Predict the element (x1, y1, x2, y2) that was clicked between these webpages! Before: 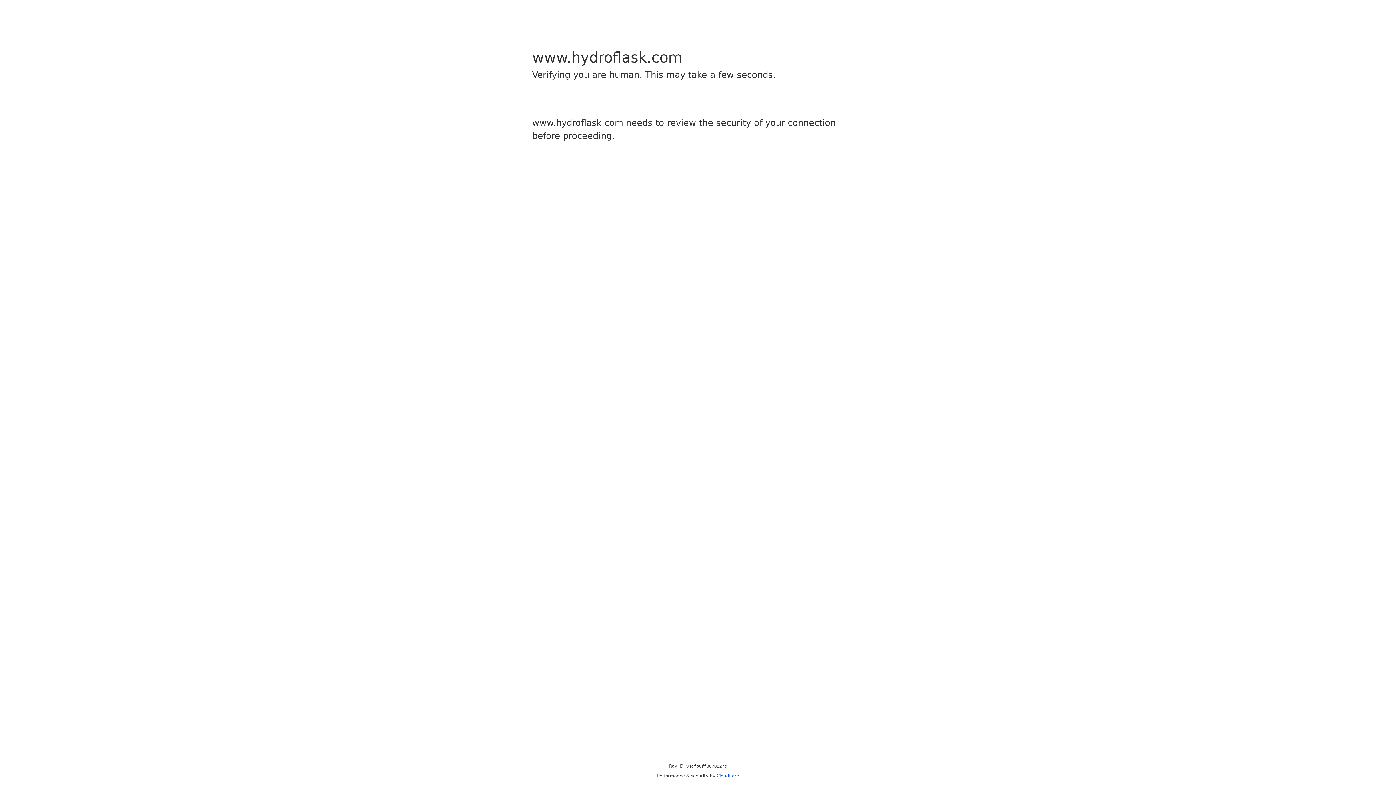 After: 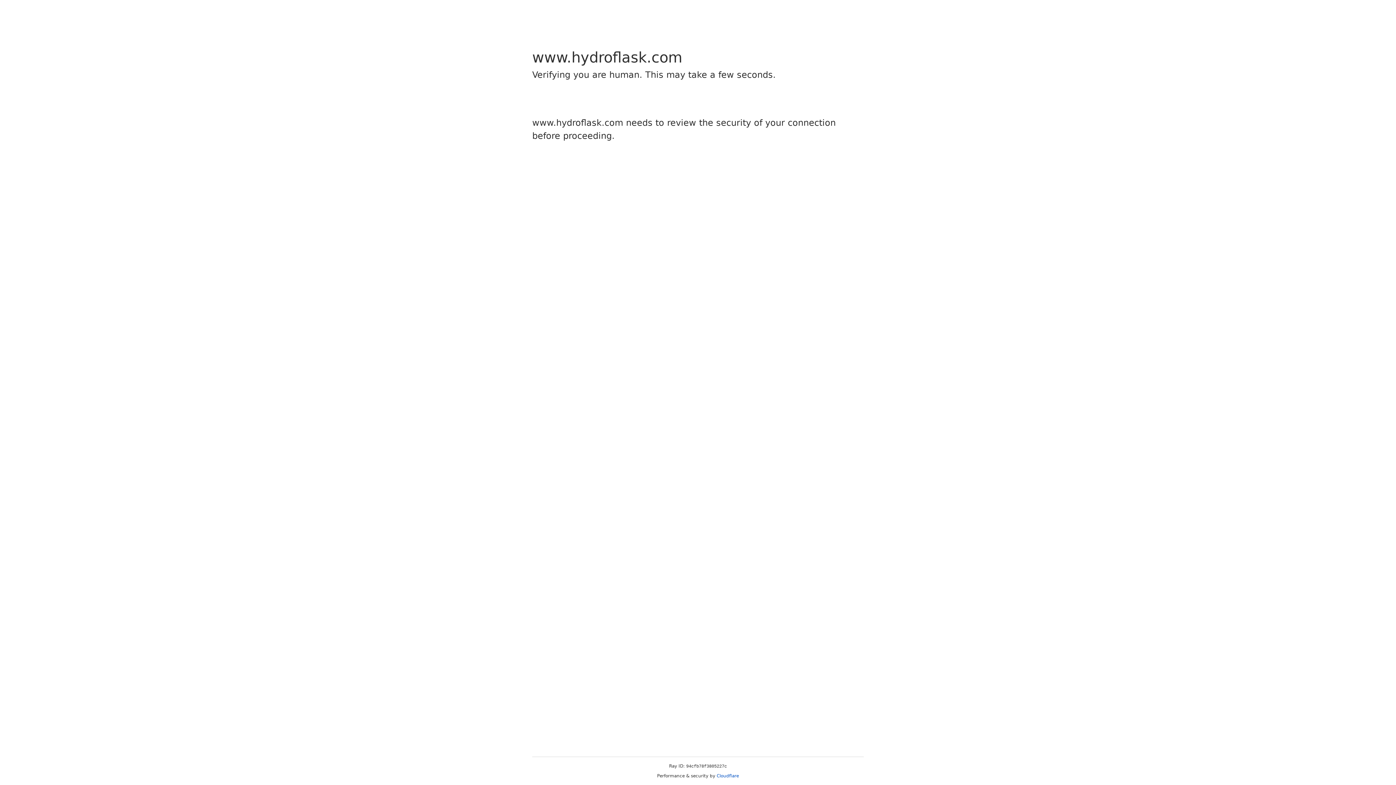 Action: label: Cloudflare bbox: (716, 773, 739, 778)